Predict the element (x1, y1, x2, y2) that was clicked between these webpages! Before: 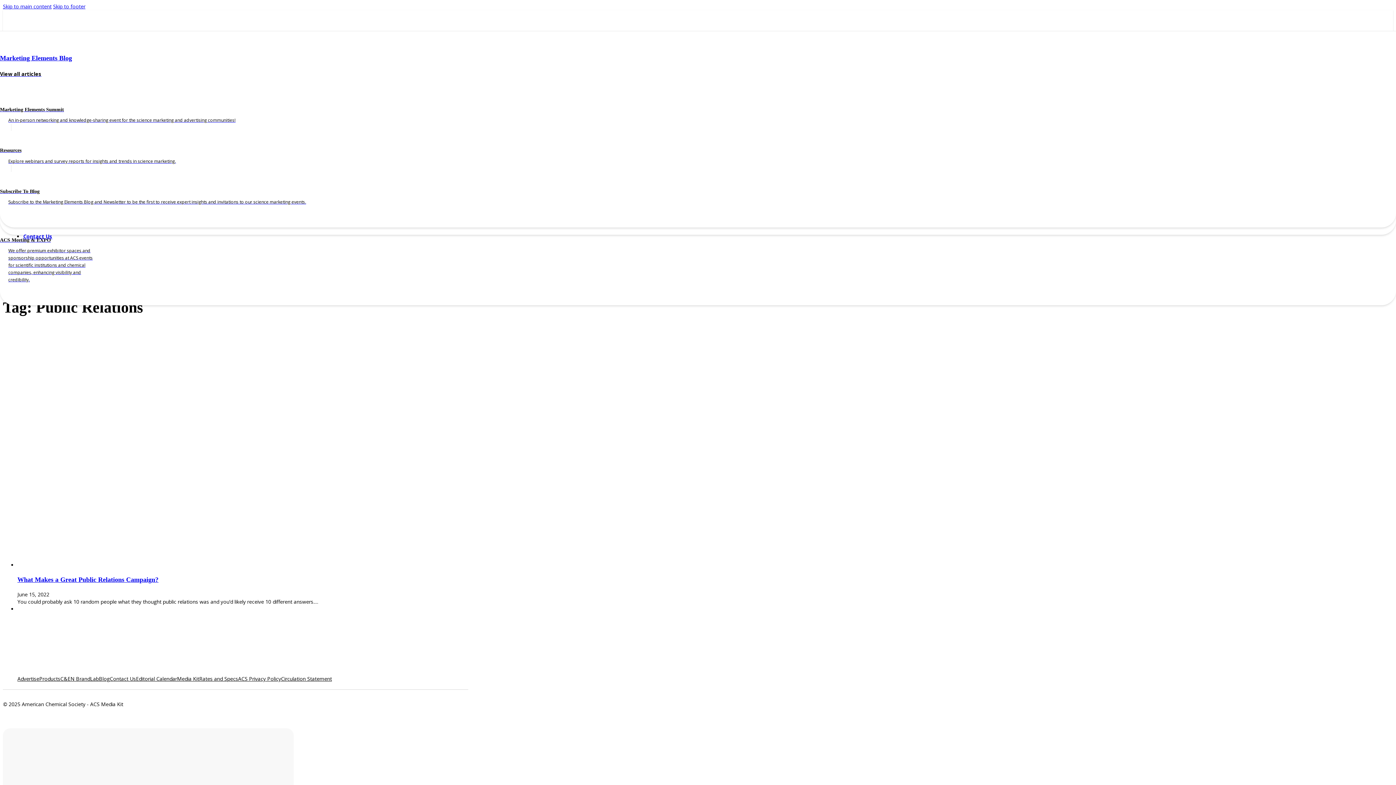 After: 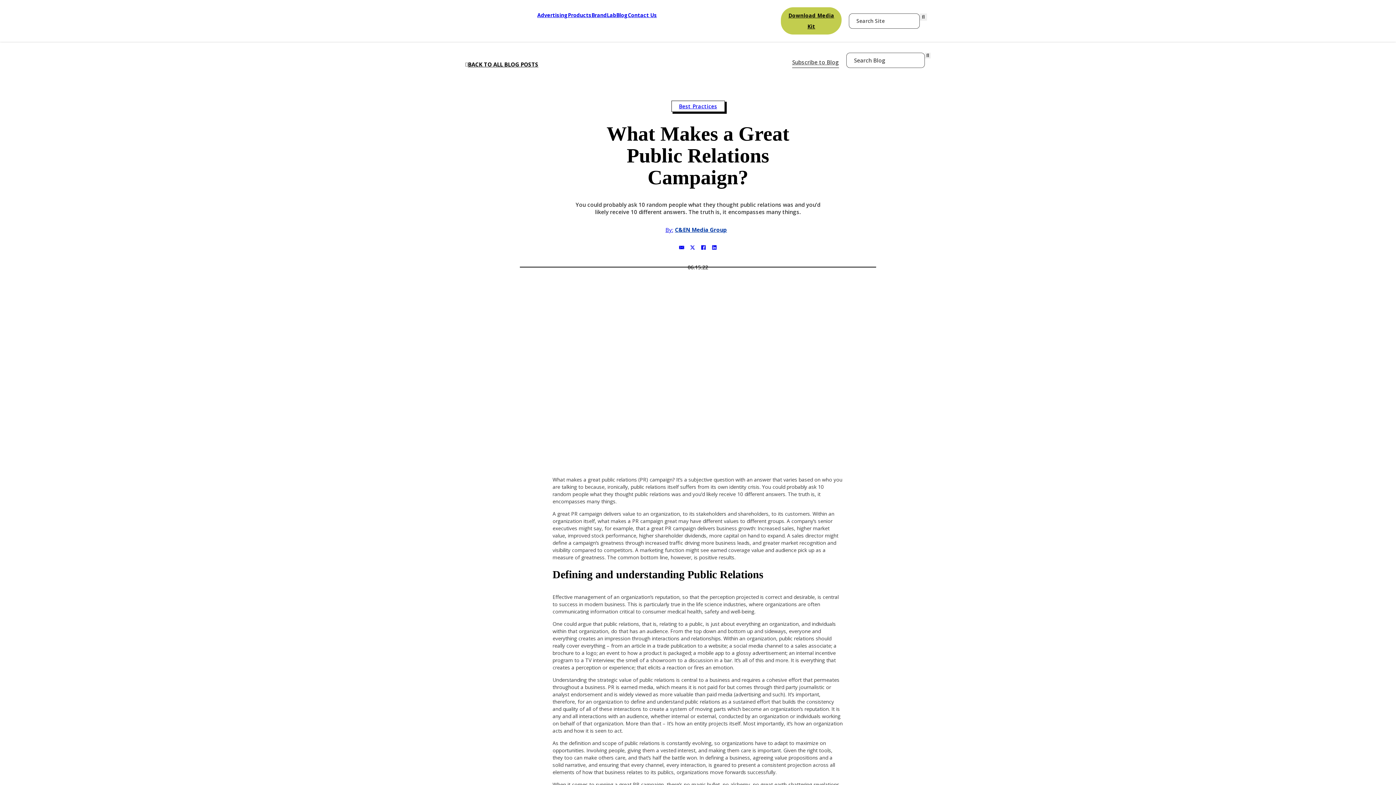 Action: bbox: (17, 576, 158, 583) label: Read more about What Makes a Great Public Relations Campaign?